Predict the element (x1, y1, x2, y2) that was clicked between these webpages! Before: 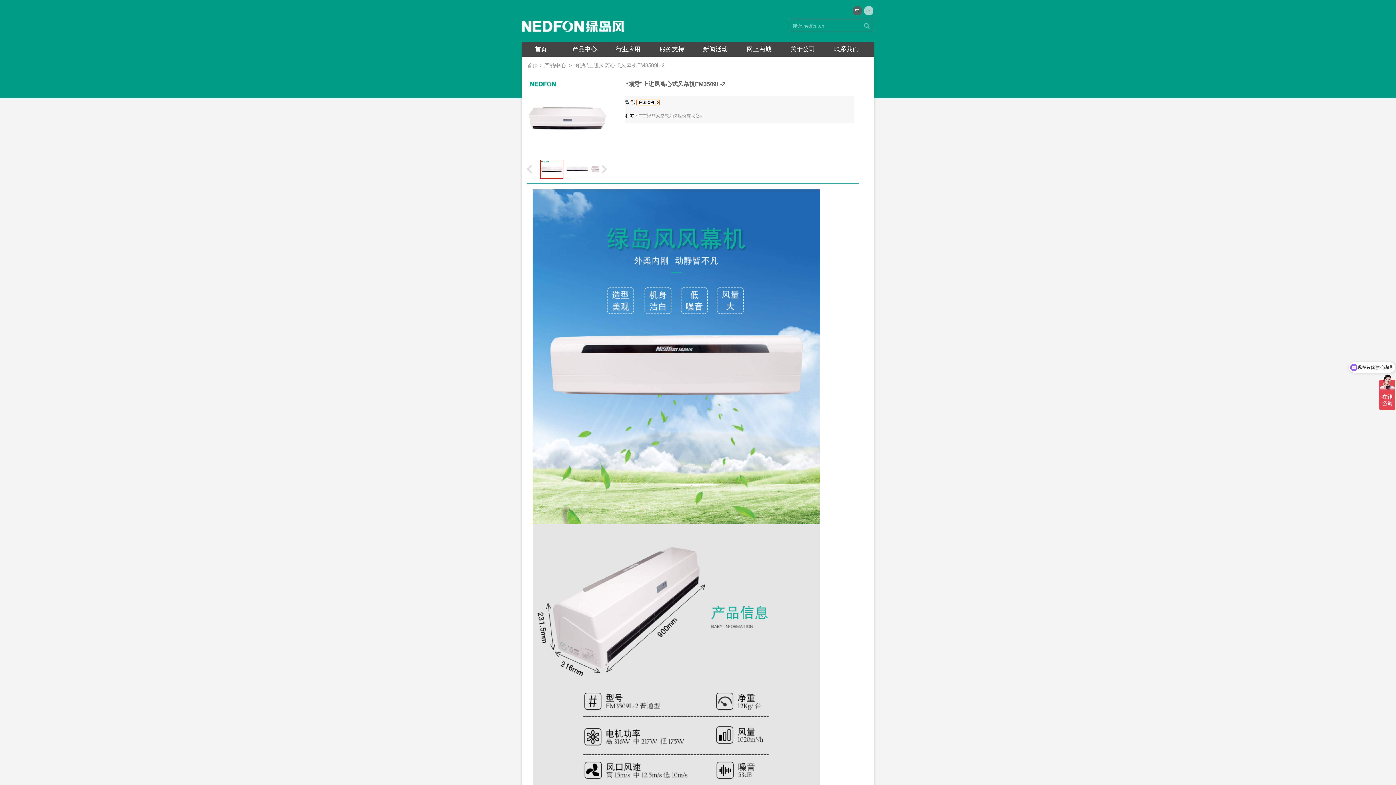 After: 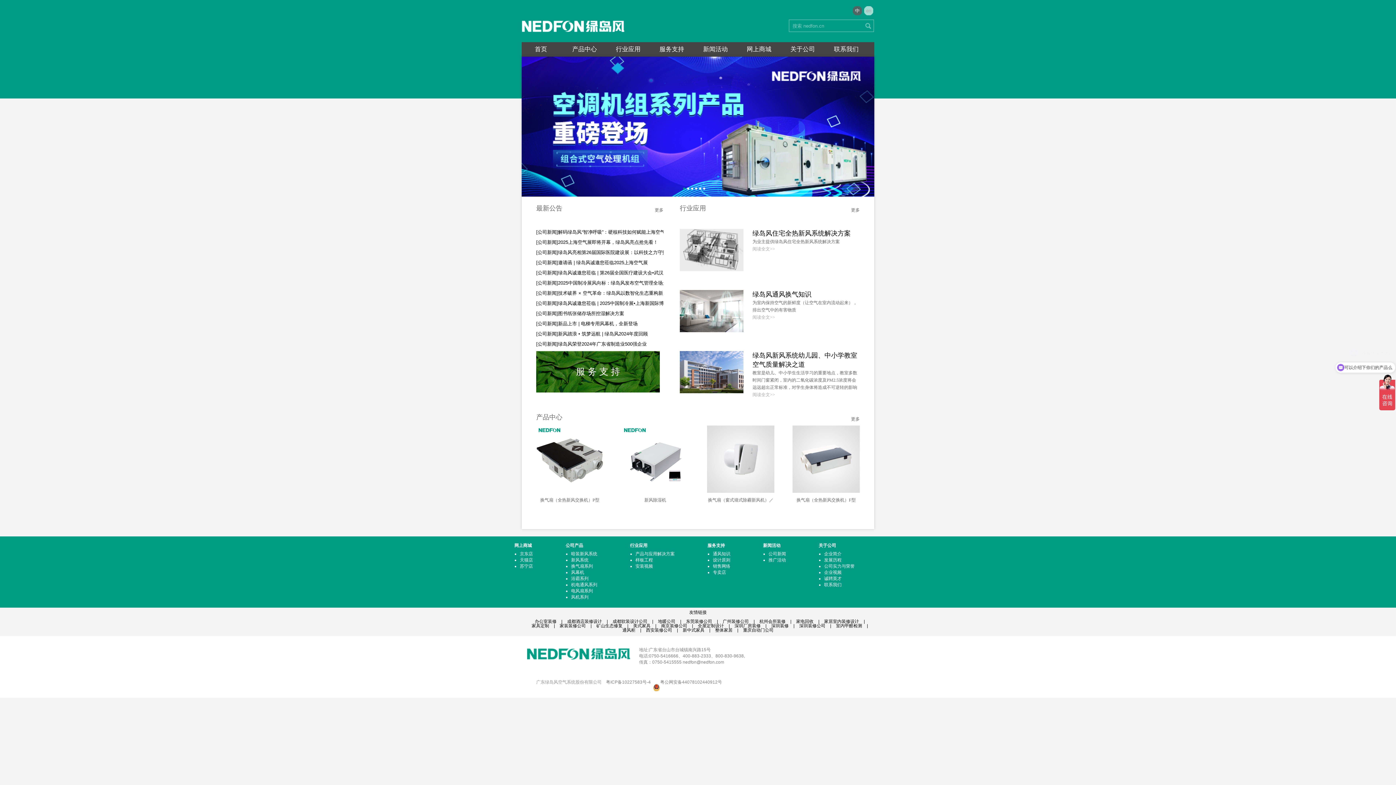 Action: label: 首页 bbox: (534, 45, 547, 52)